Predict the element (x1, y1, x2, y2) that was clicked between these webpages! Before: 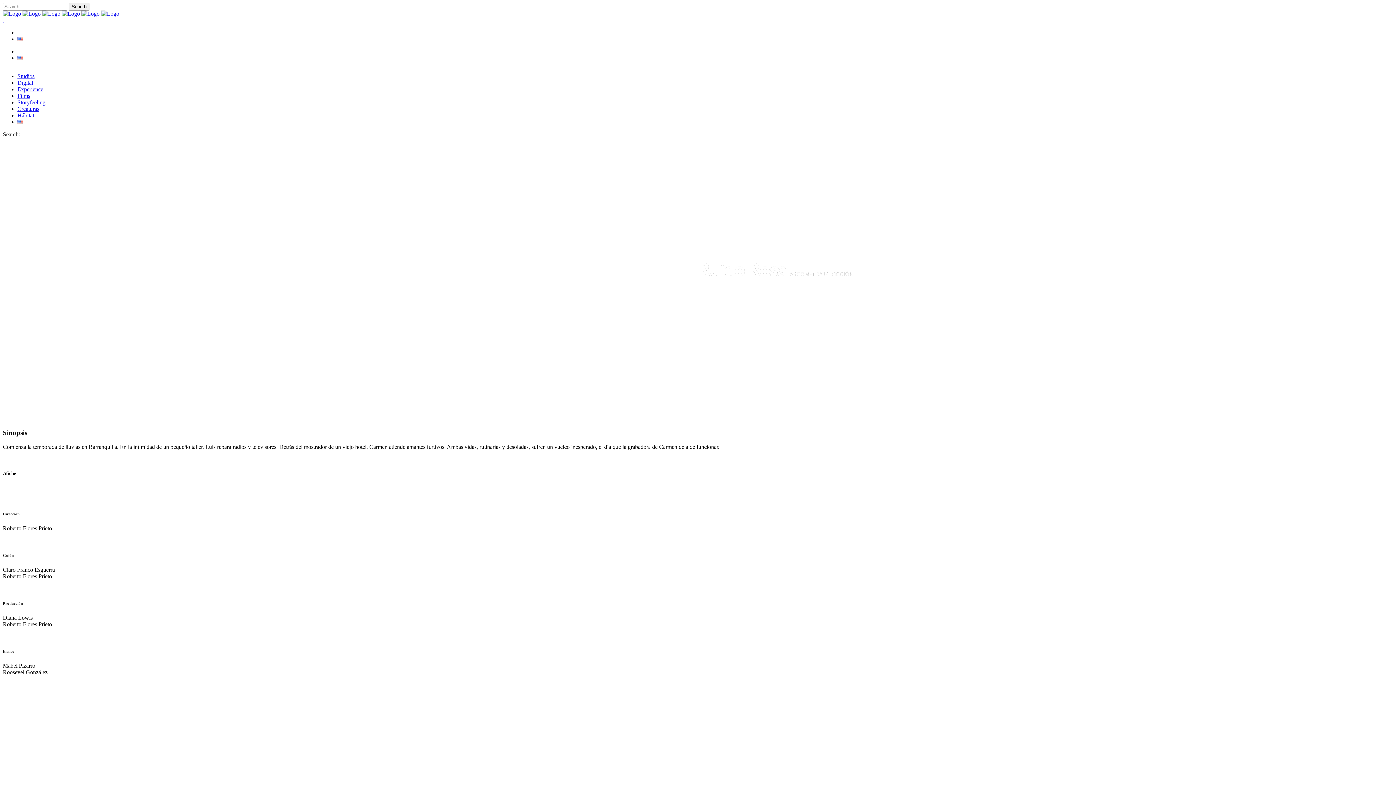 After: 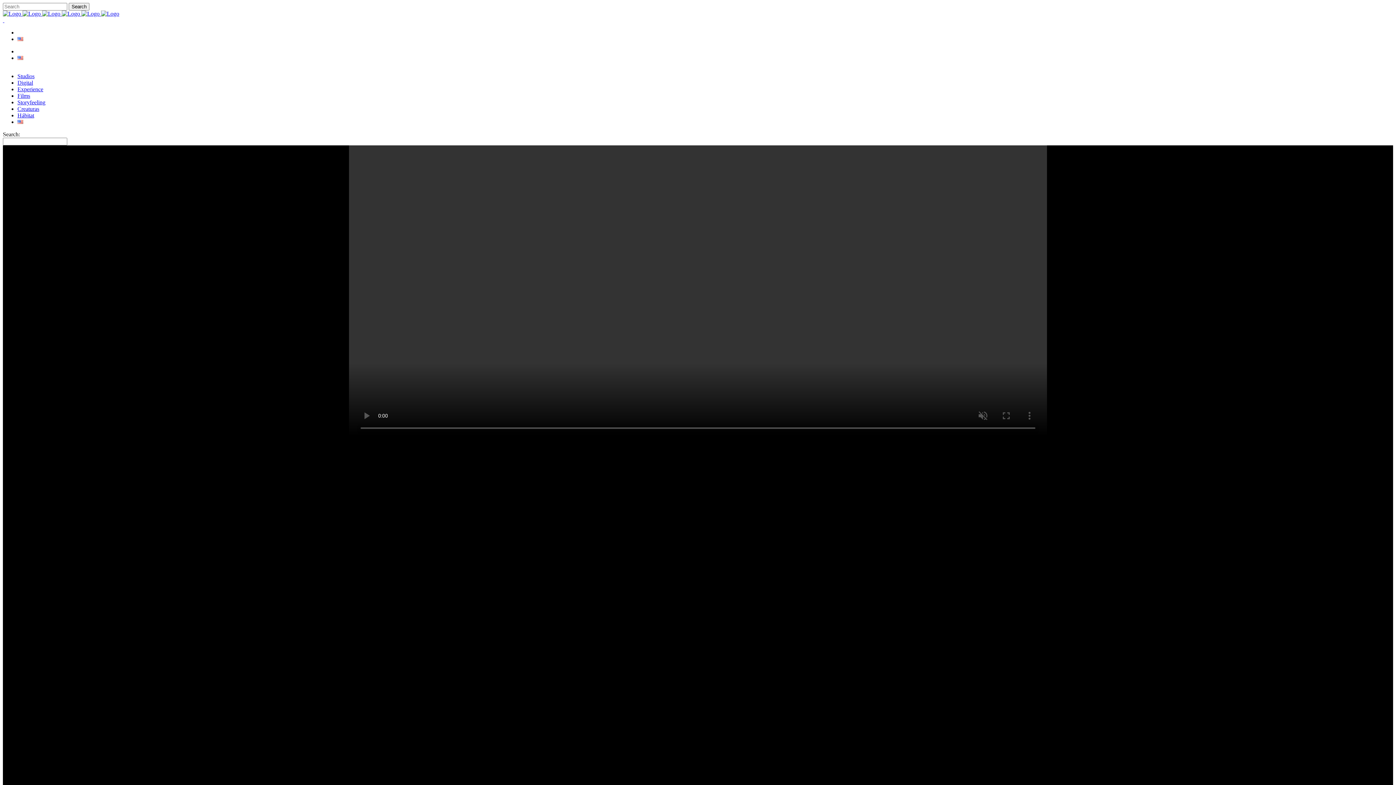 Action: label: Hábitat bbox: (17, 112, 34, 118)